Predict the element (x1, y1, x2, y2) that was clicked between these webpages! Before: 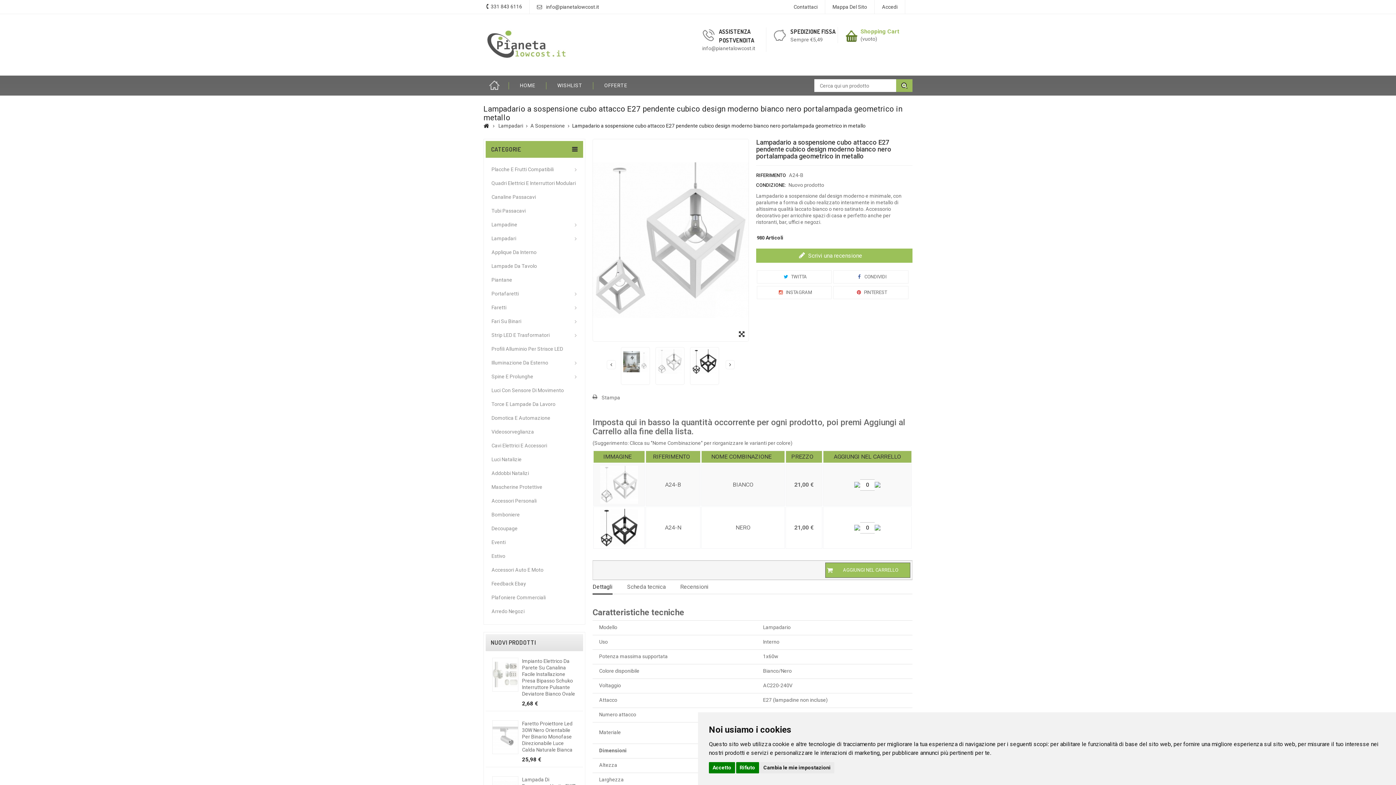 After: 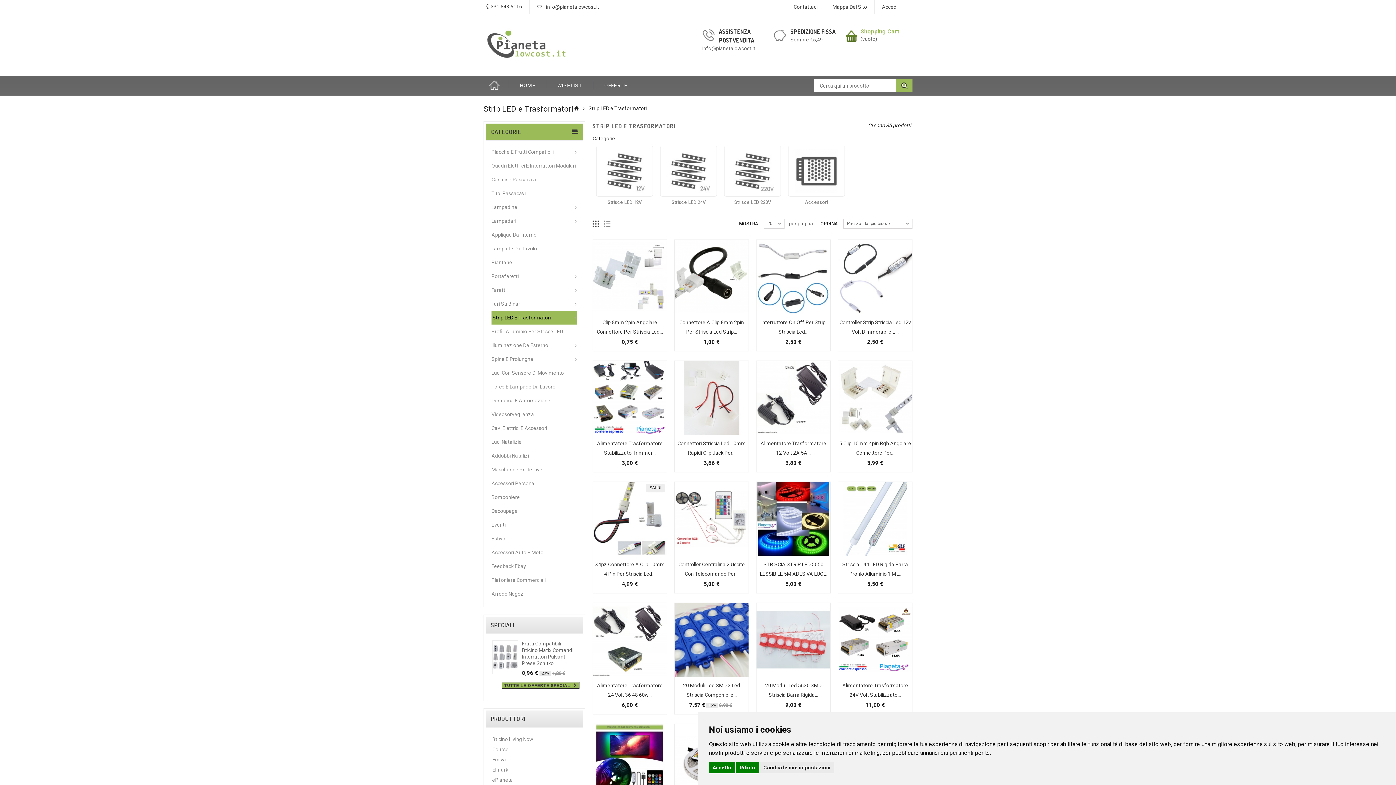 Action: bbox: (491, 328, 577, 342) label: Strip LED E Trasformatori